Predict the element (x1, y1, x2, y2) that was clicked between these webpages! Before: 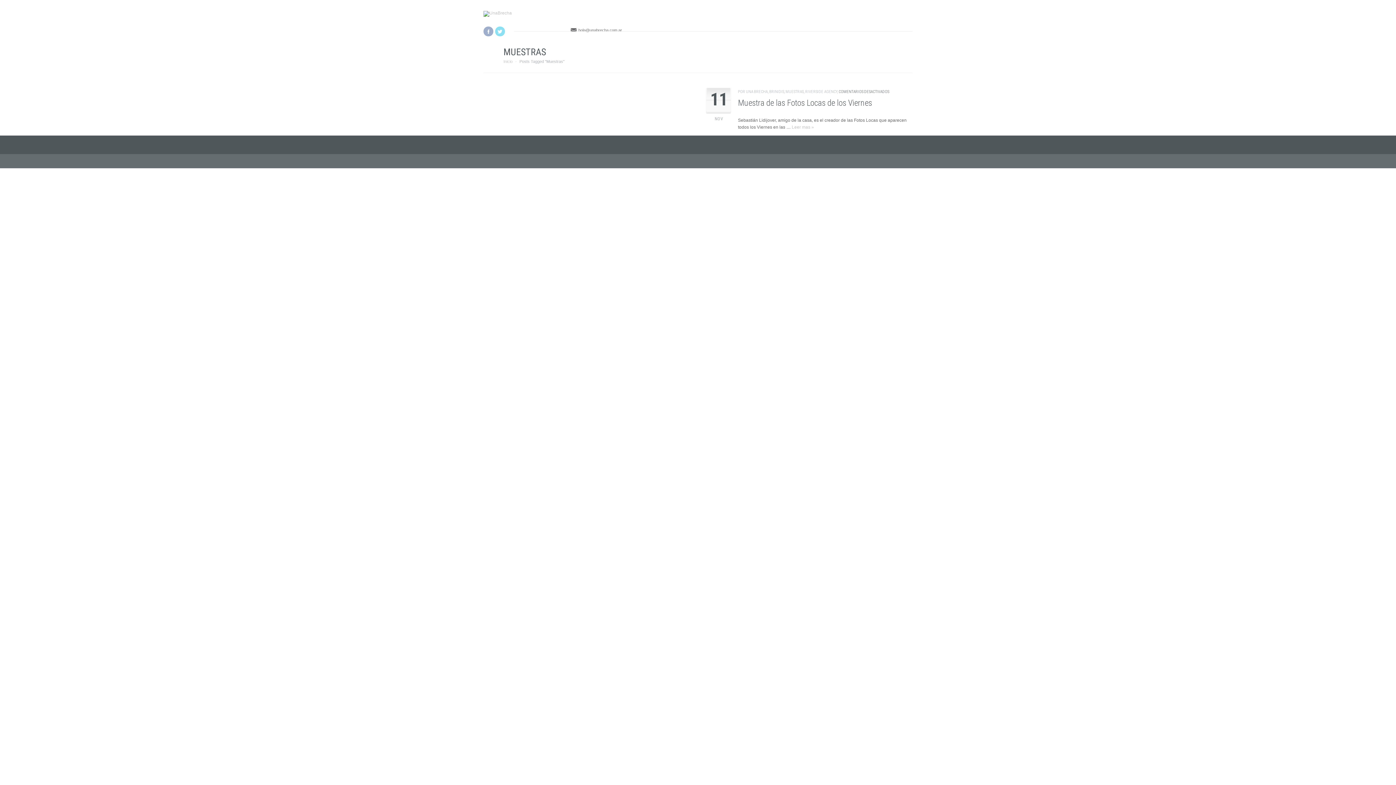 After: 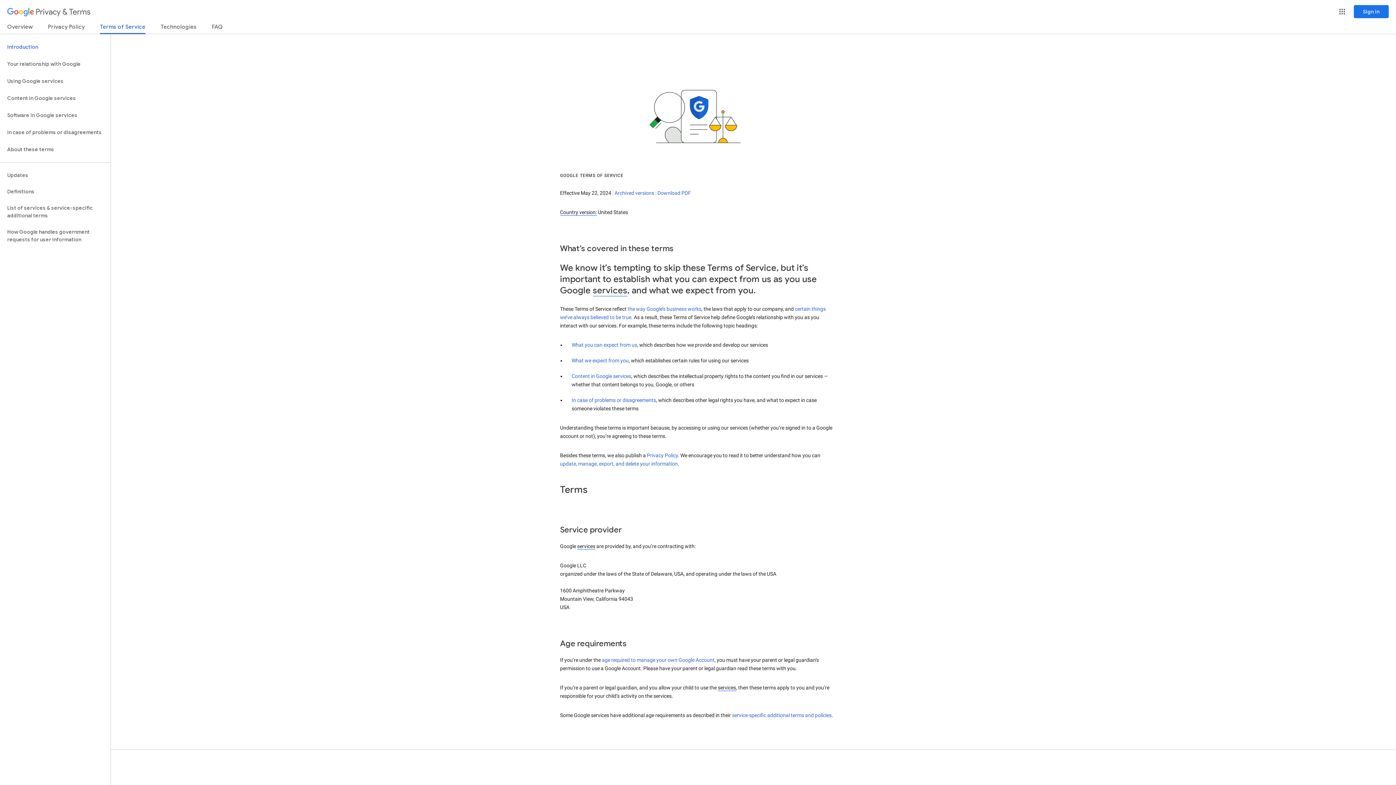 Action: label: Terms of Service bbox: (612, 159, 642, 164)